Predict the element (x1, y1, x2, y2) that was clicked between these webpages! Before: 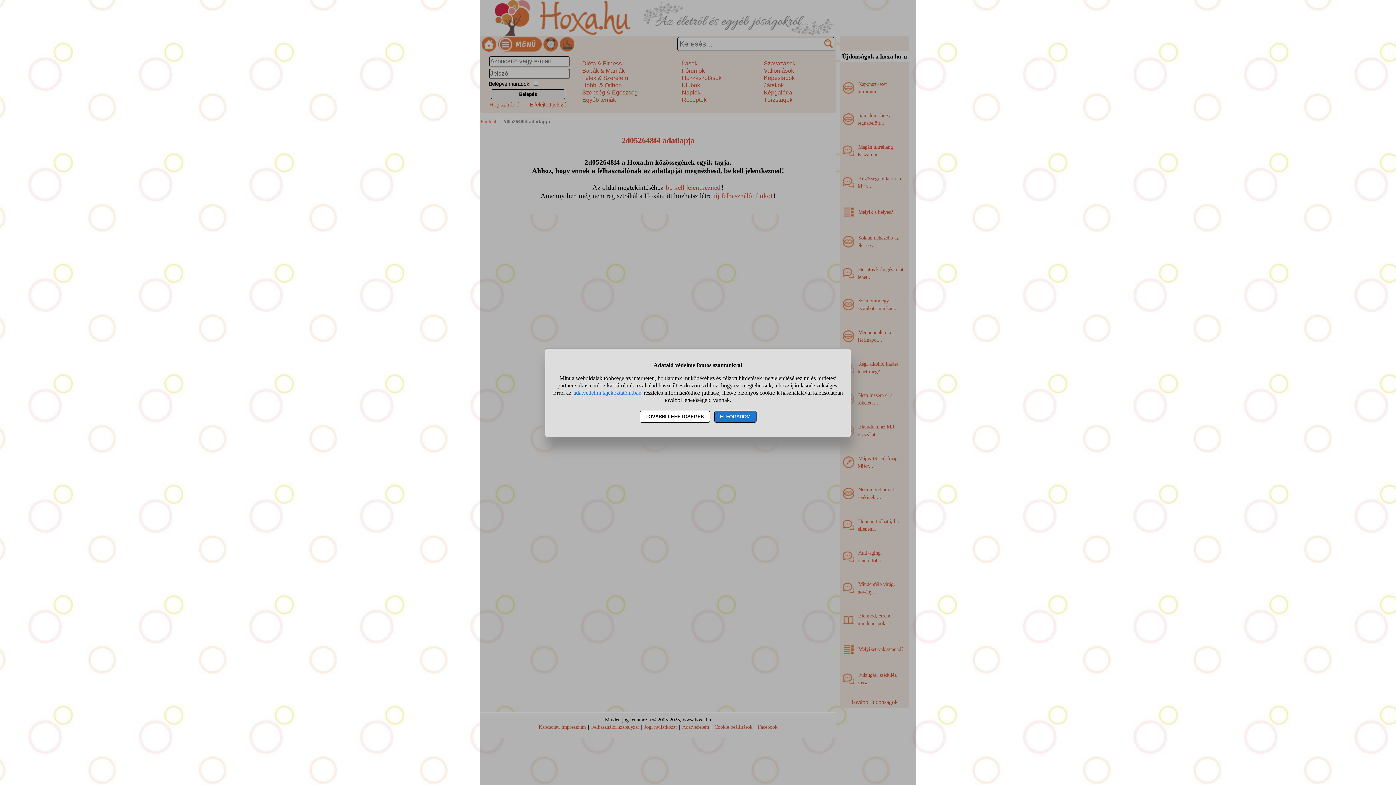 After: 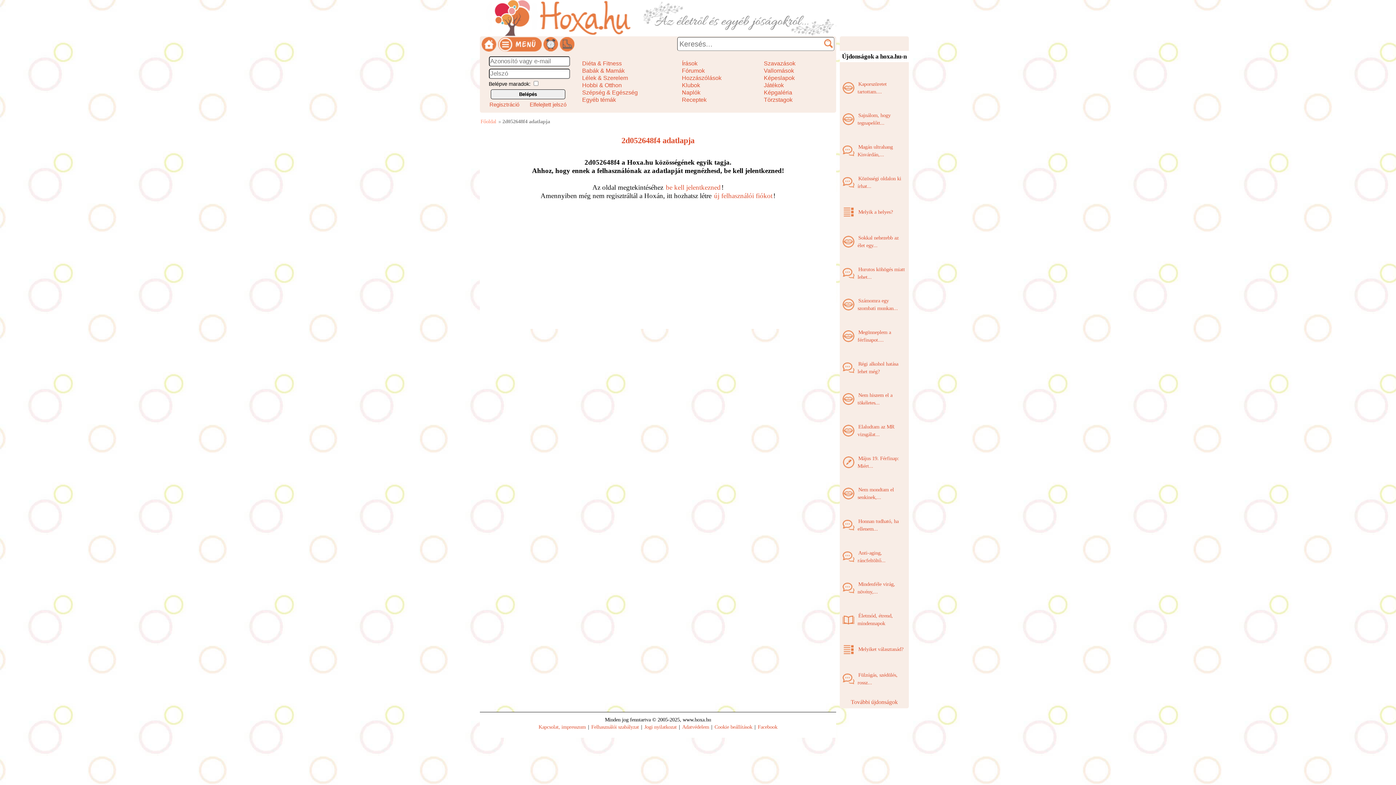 Action: bbox: (714, 410, 756, 422) label: ELFOGADOM